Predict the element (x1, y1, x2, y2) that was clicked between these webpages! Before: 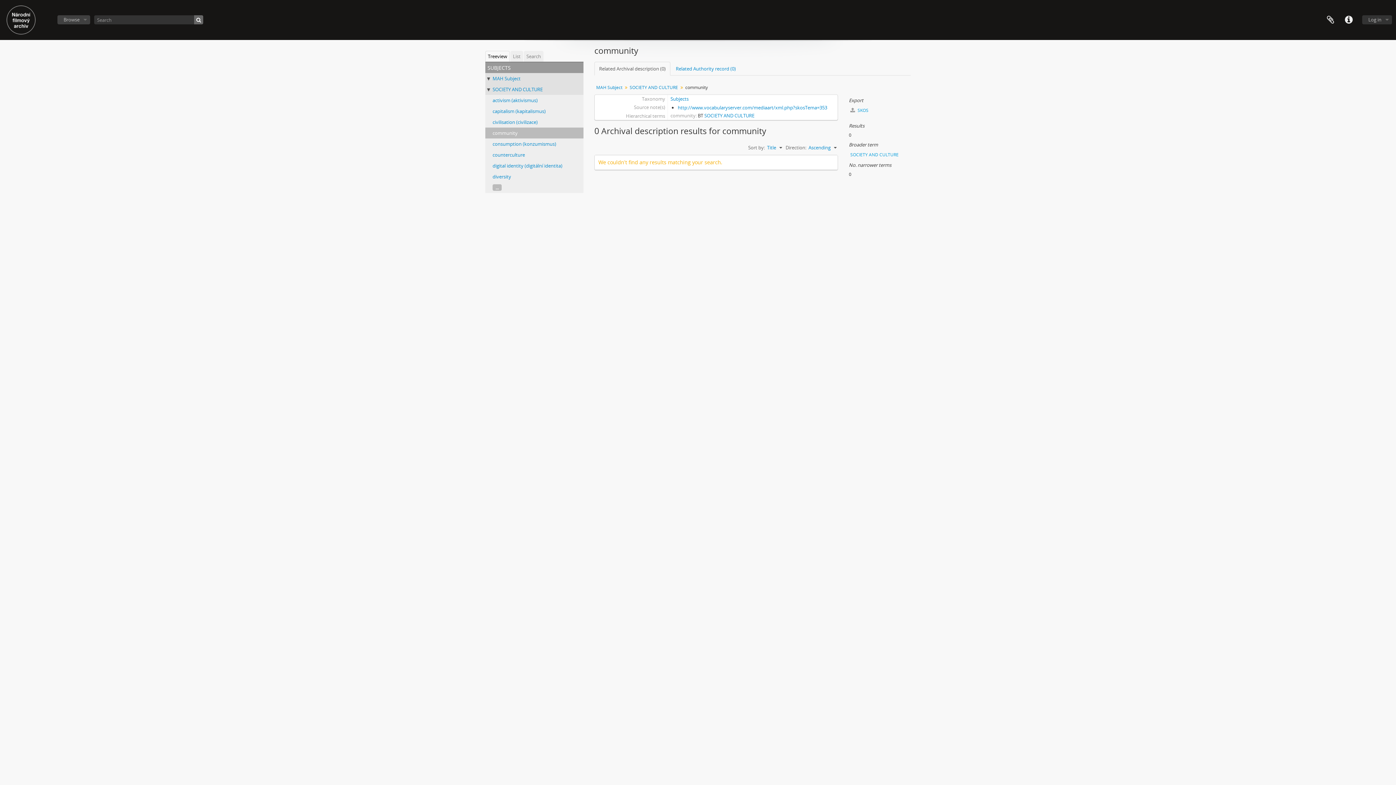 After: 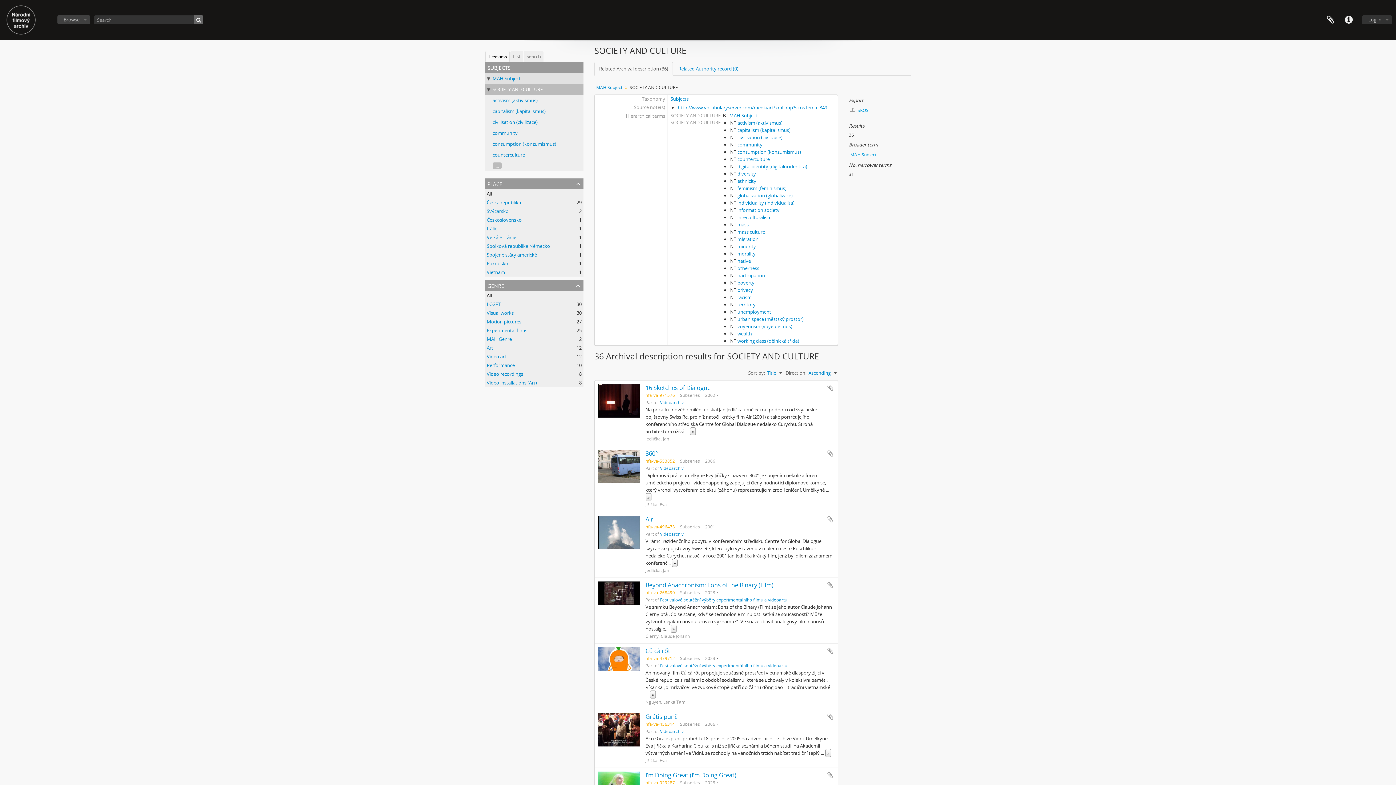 Action: label: SOCIETY AND CULTURE bbox: (704, 112, 754, 118)